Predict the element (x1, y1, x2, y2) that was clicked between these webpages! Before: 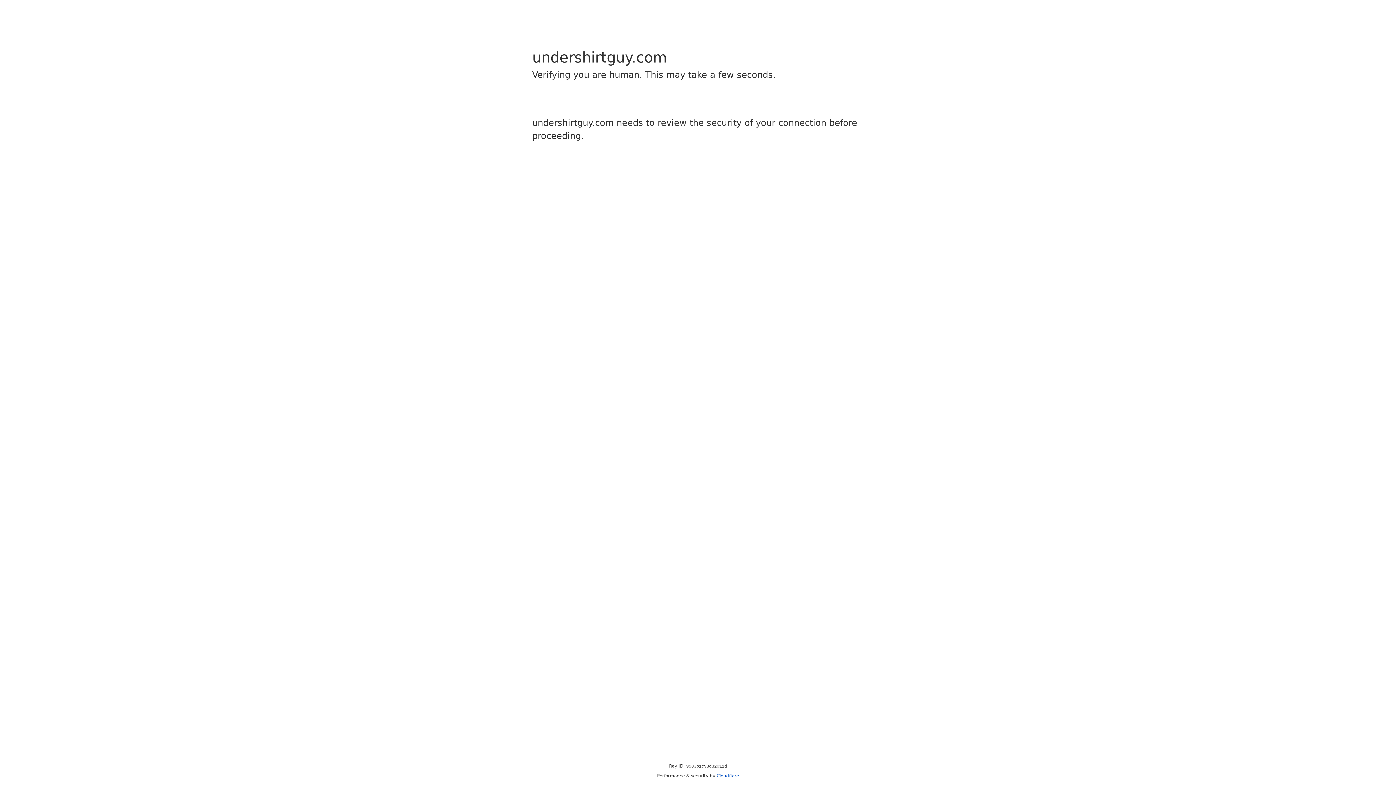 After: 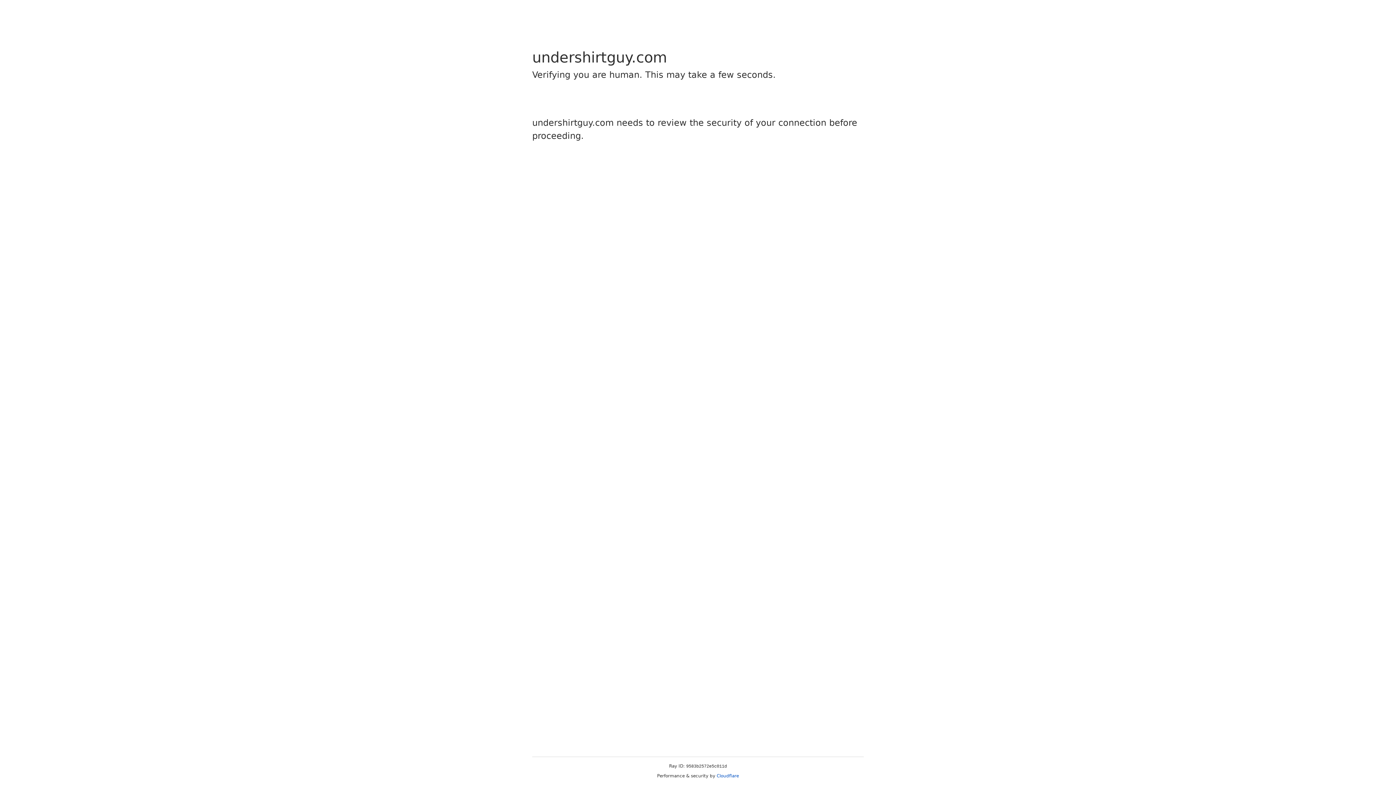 Action: bbox: (716, 773, 739, 778) label: Cloudflare